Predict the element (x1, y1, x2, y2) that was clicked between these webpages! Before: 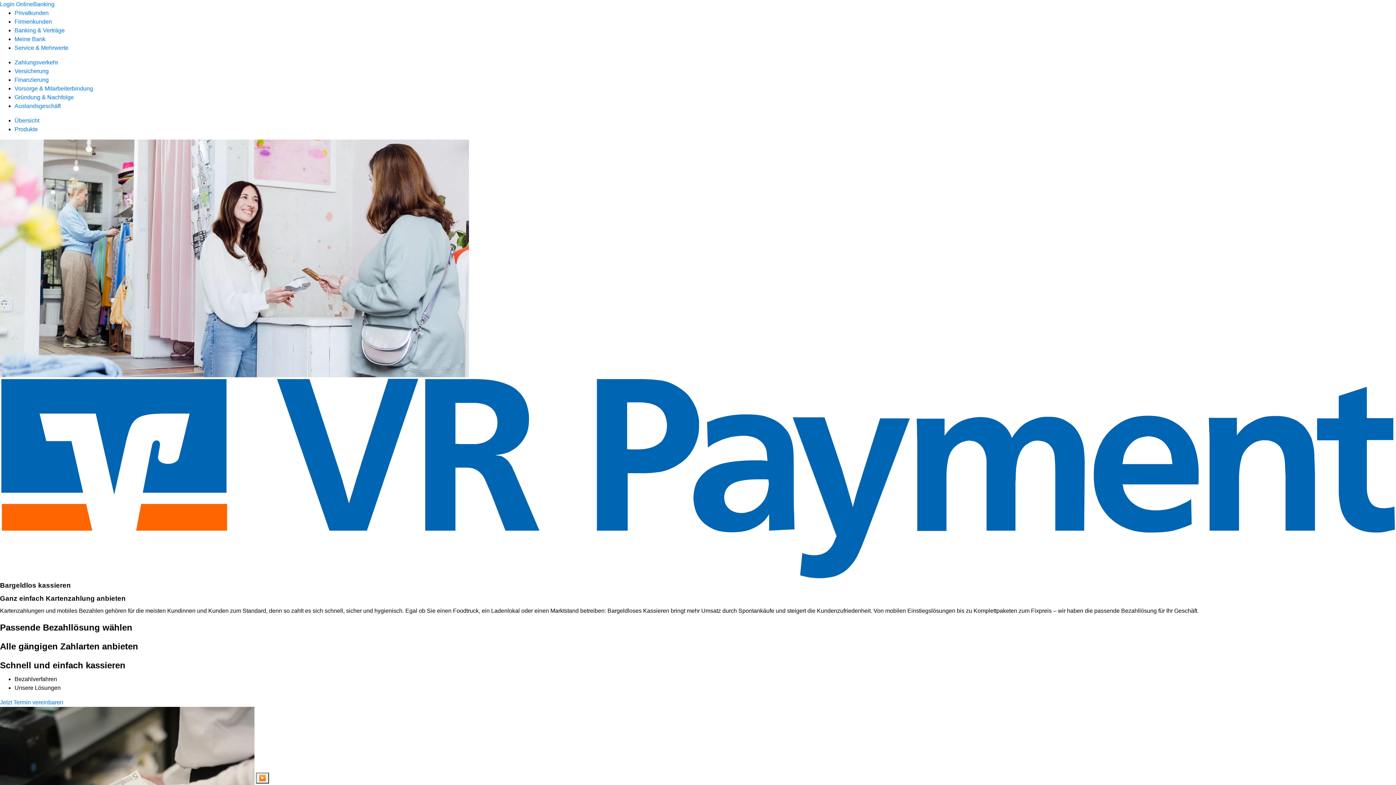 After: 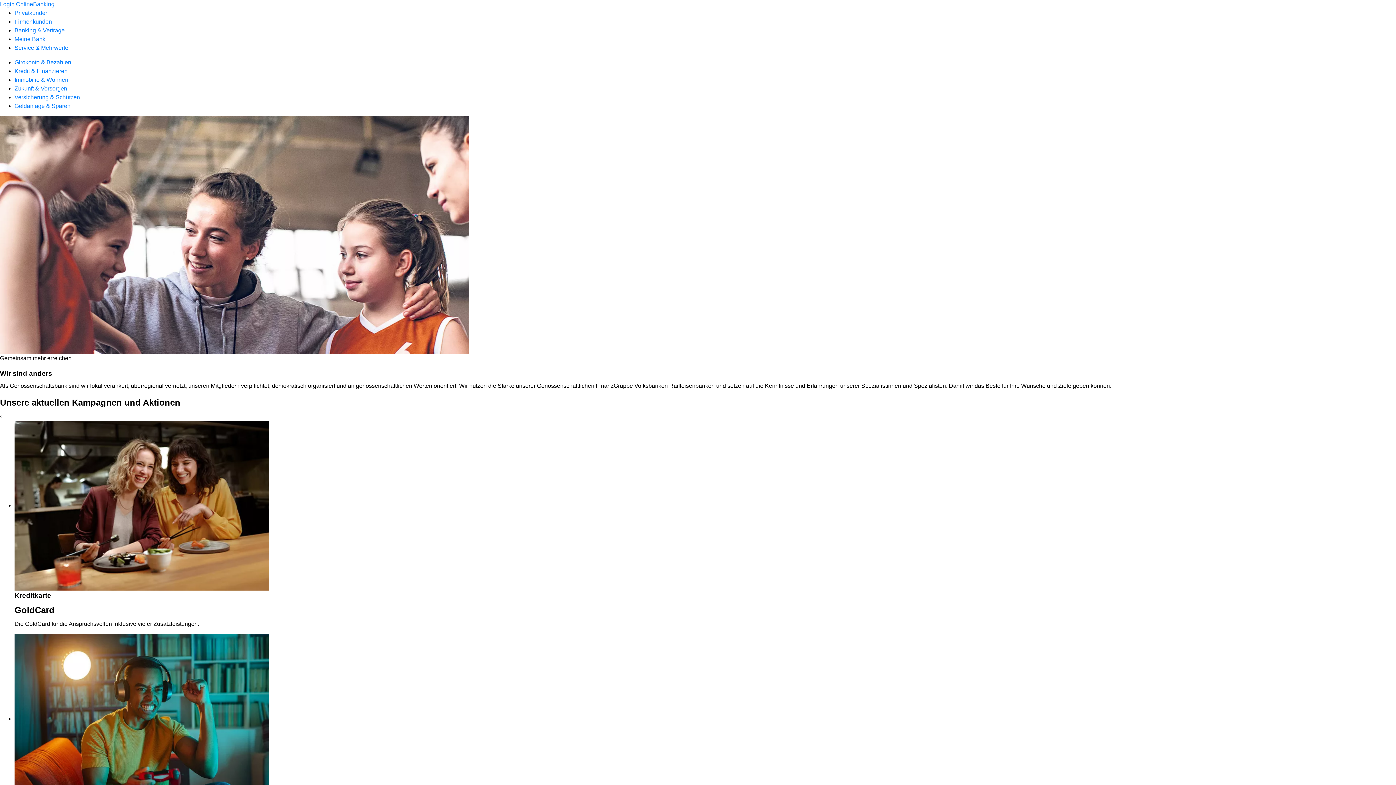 Action: bbox: (14, 9, 48, 16) label: Privatkunden